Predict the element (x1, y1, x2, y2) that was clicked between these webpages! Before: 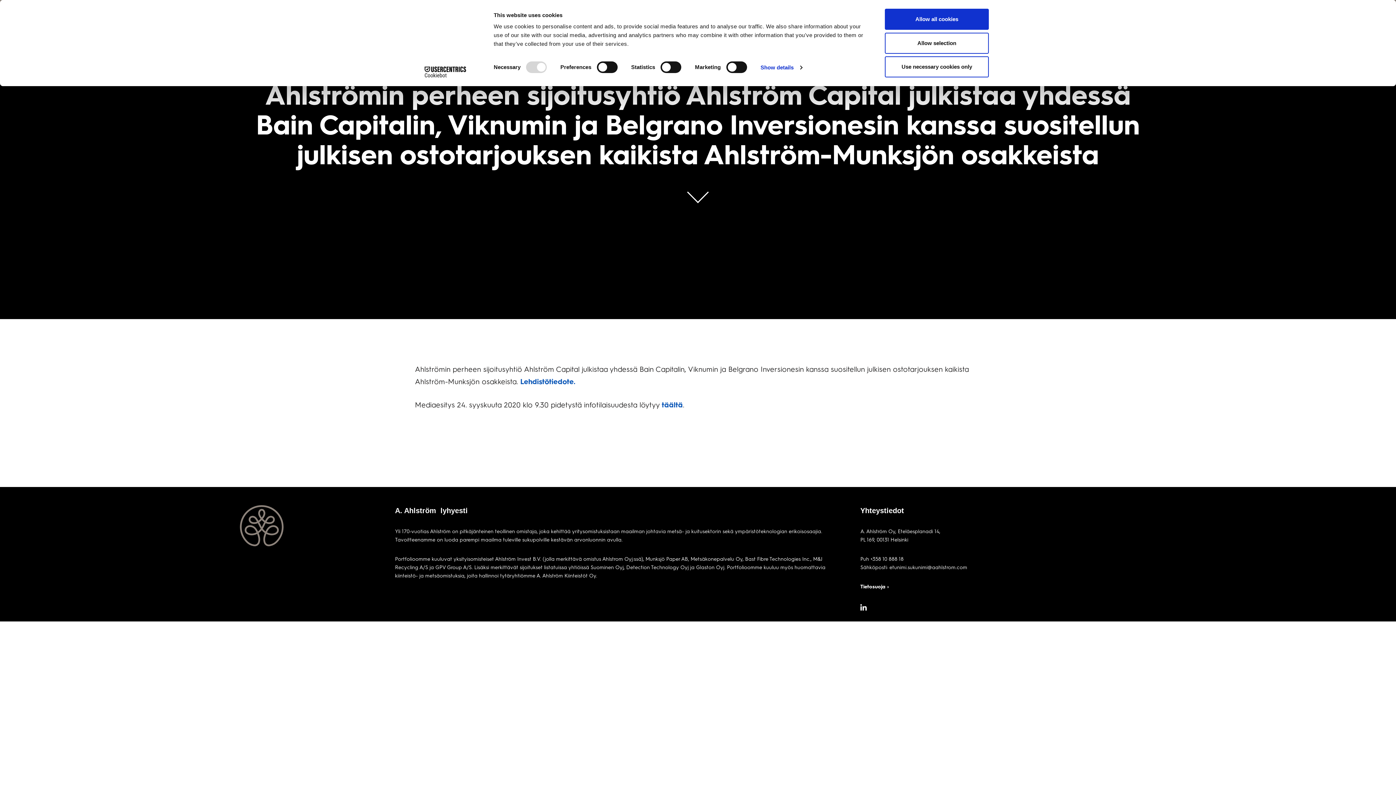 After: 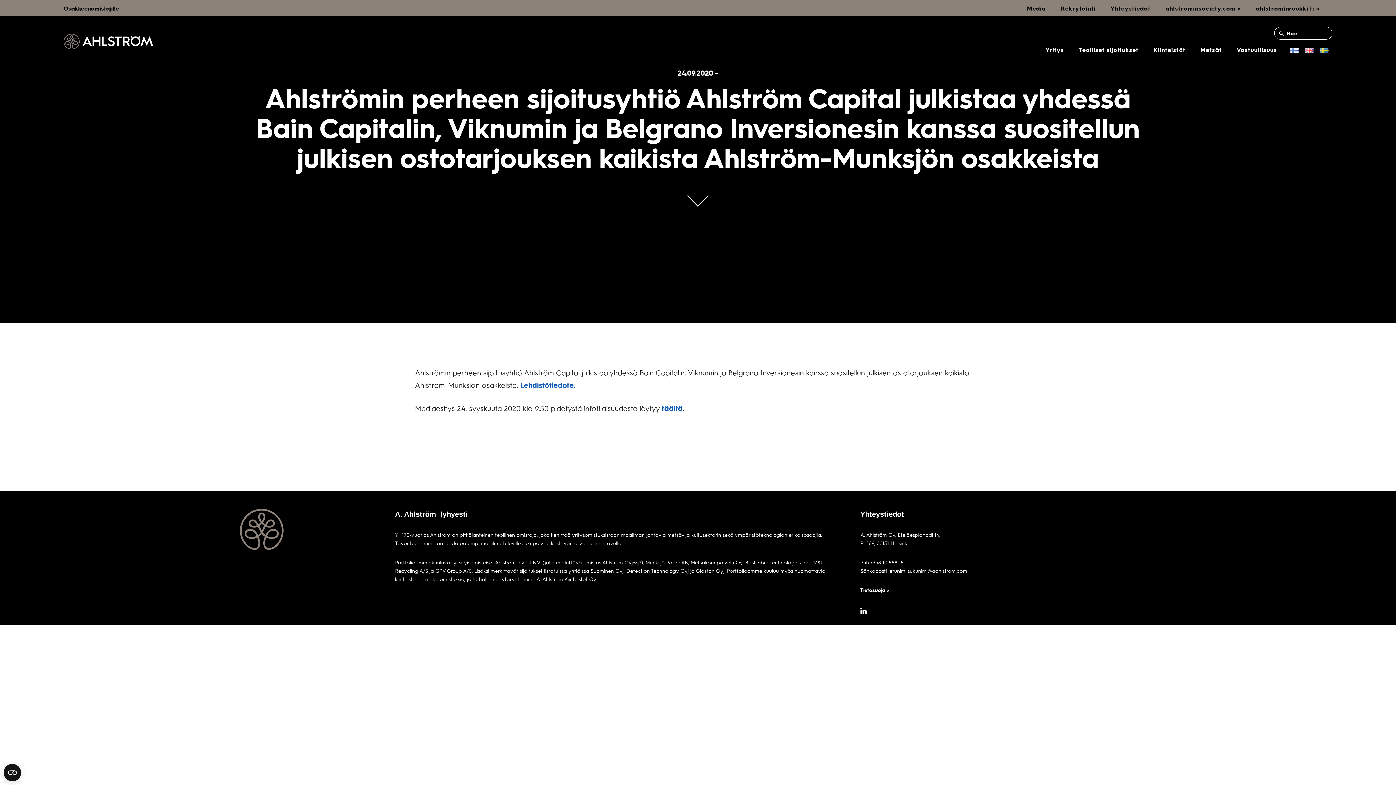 Action: bbox: (885, 32, 989, 53) label: Allow selection